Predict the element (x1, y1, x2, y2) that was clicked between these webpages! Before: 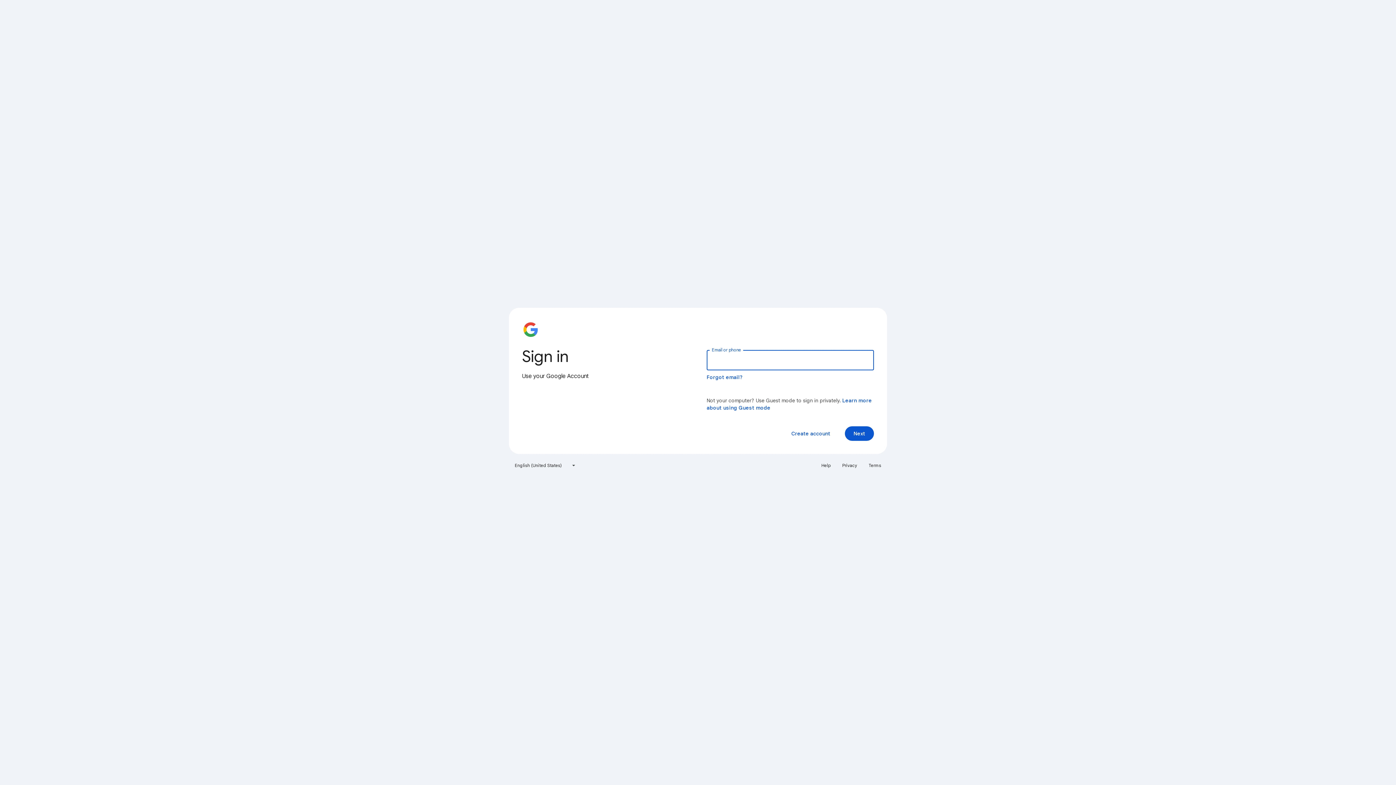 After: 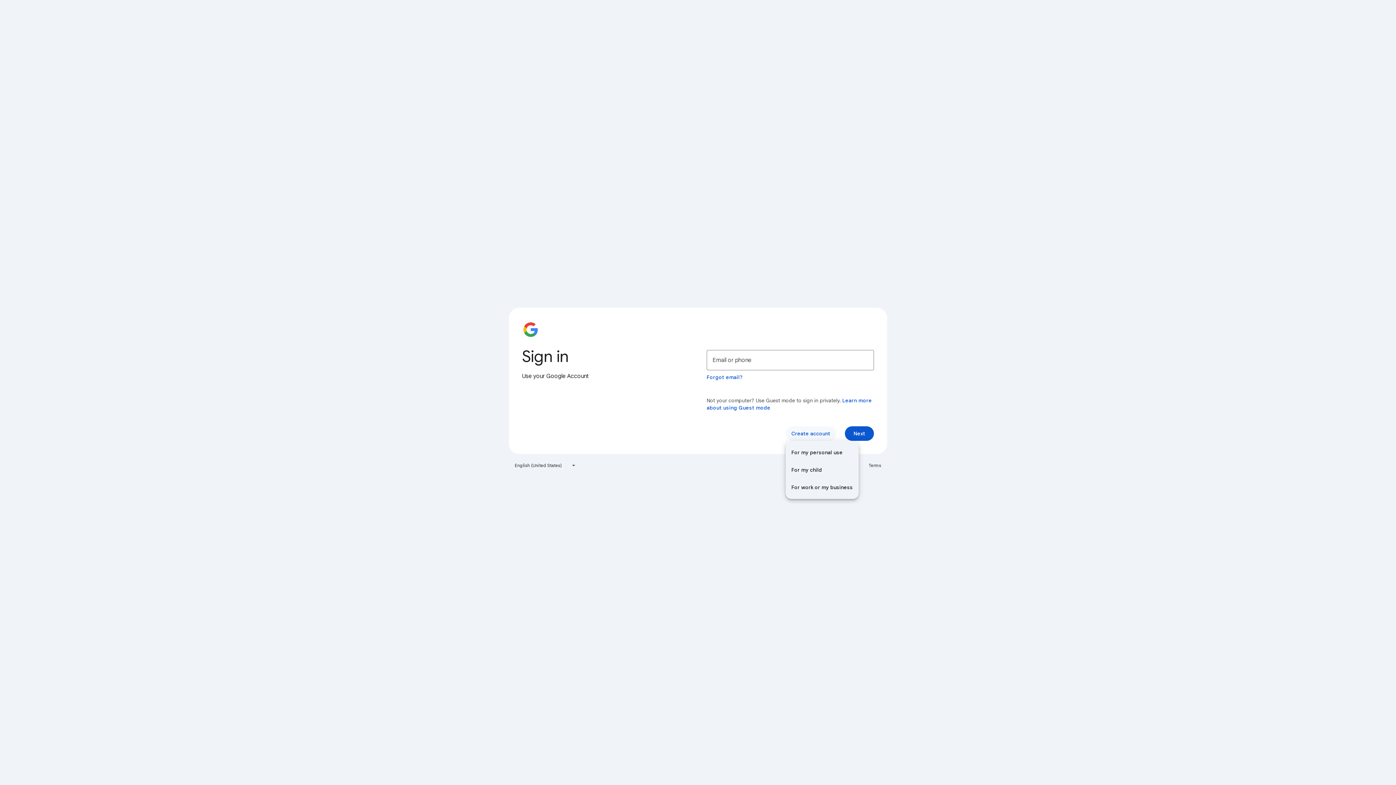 Action: label: Create account bbox: (785, 426, 836, 441)